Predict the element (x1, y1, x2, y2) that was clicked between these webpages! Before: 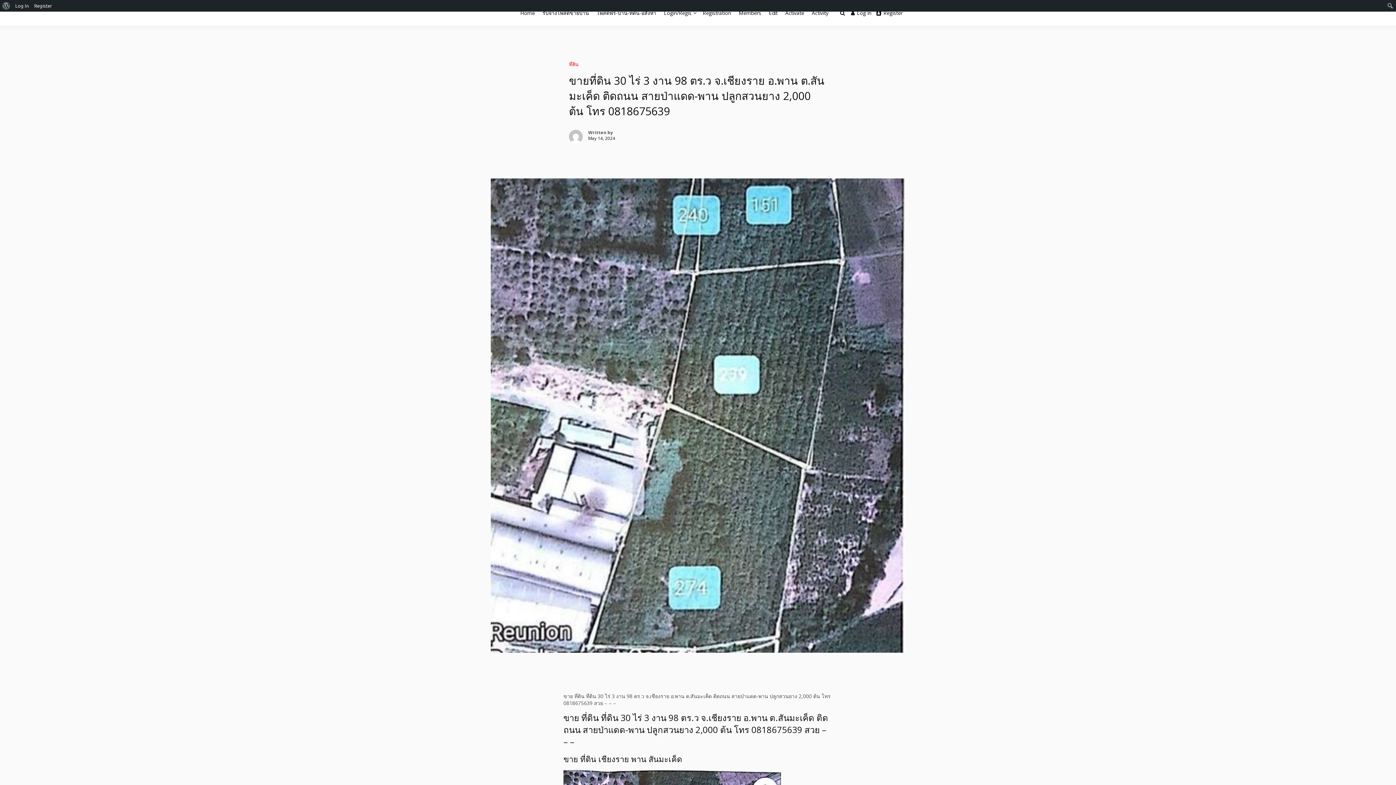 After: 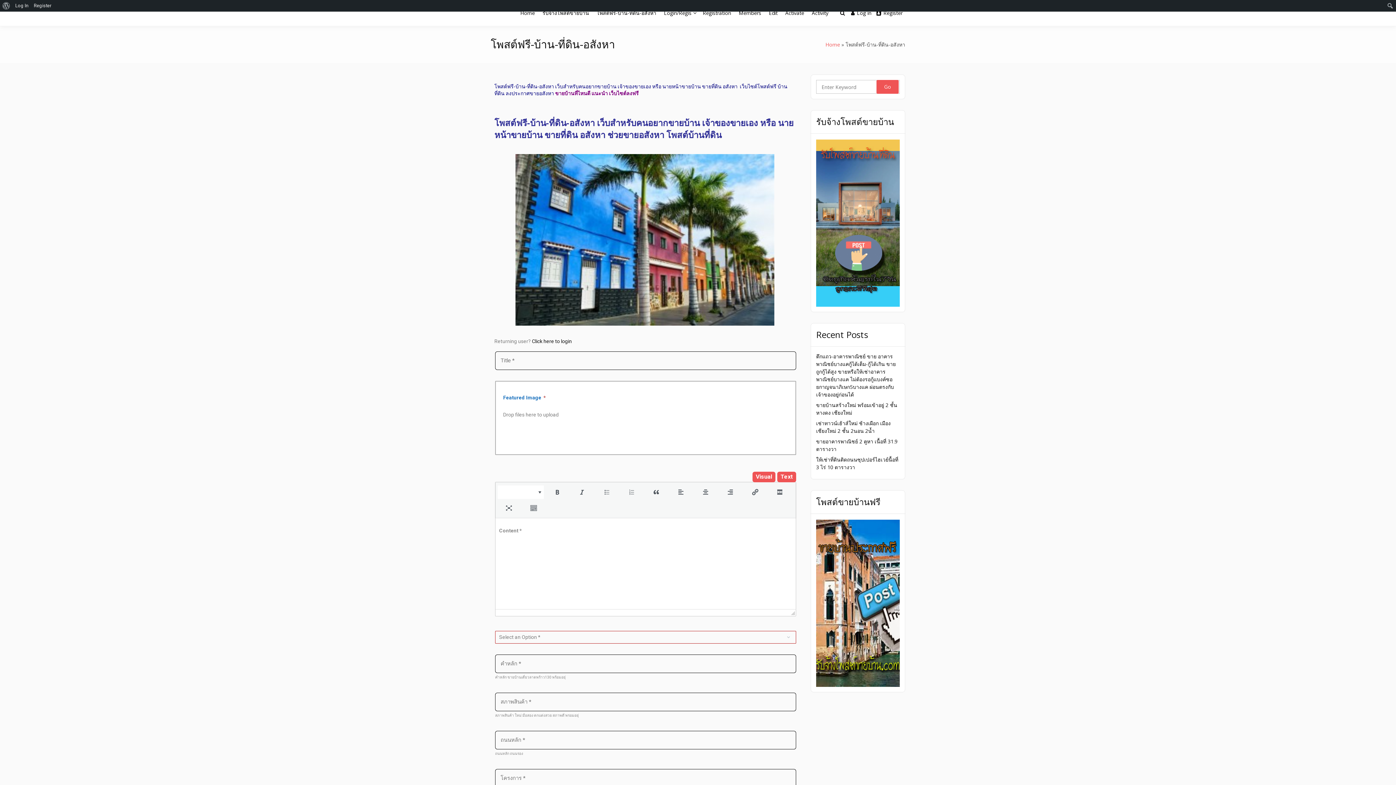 Action: label: โพสต์ฟรี-บ้าน-ที่ดิน-อสังหา bbox: (594, 1, 658, 24)